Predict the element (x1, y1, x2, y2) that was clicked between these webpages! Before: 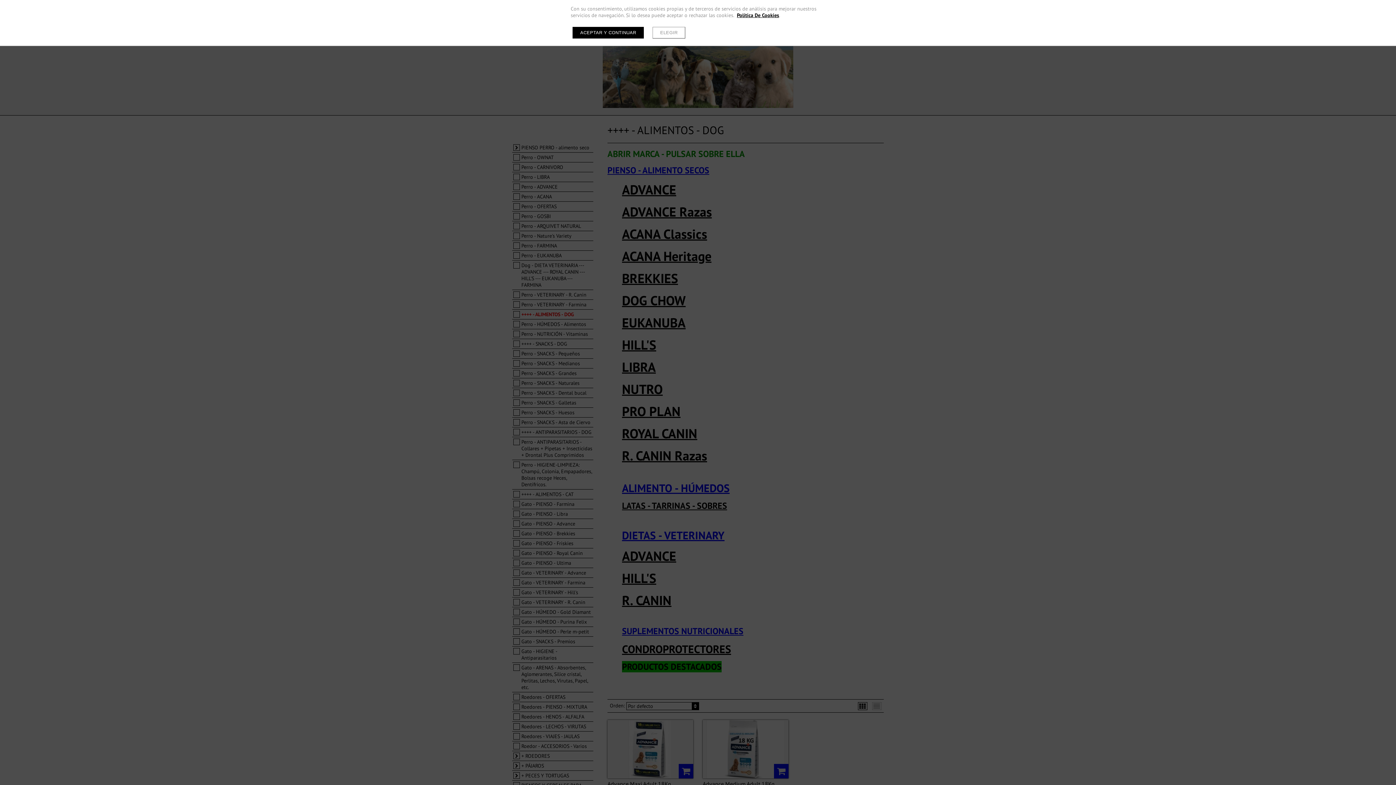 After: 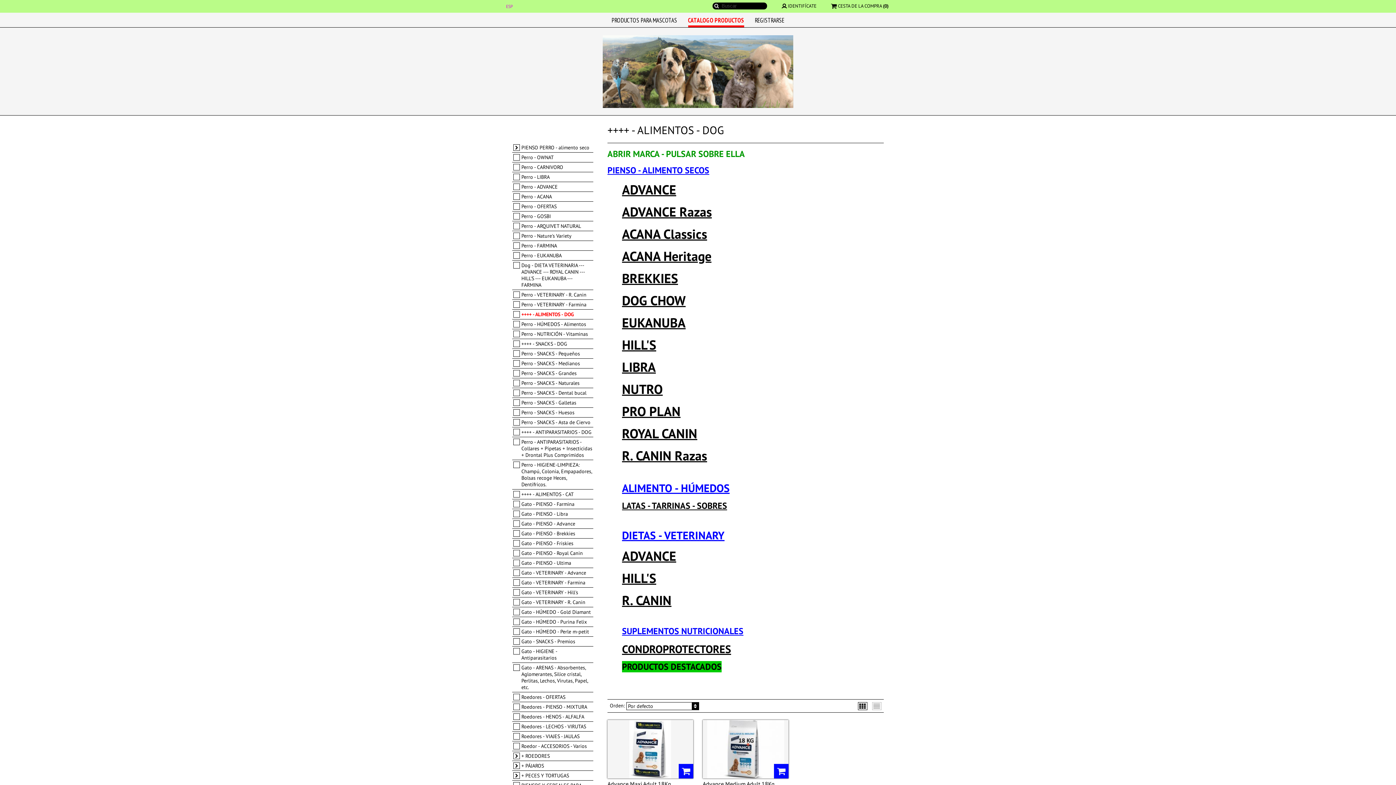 Action: bbox: (572, 26, 644, 38) label: ACEPTAR Y CONTINUAR